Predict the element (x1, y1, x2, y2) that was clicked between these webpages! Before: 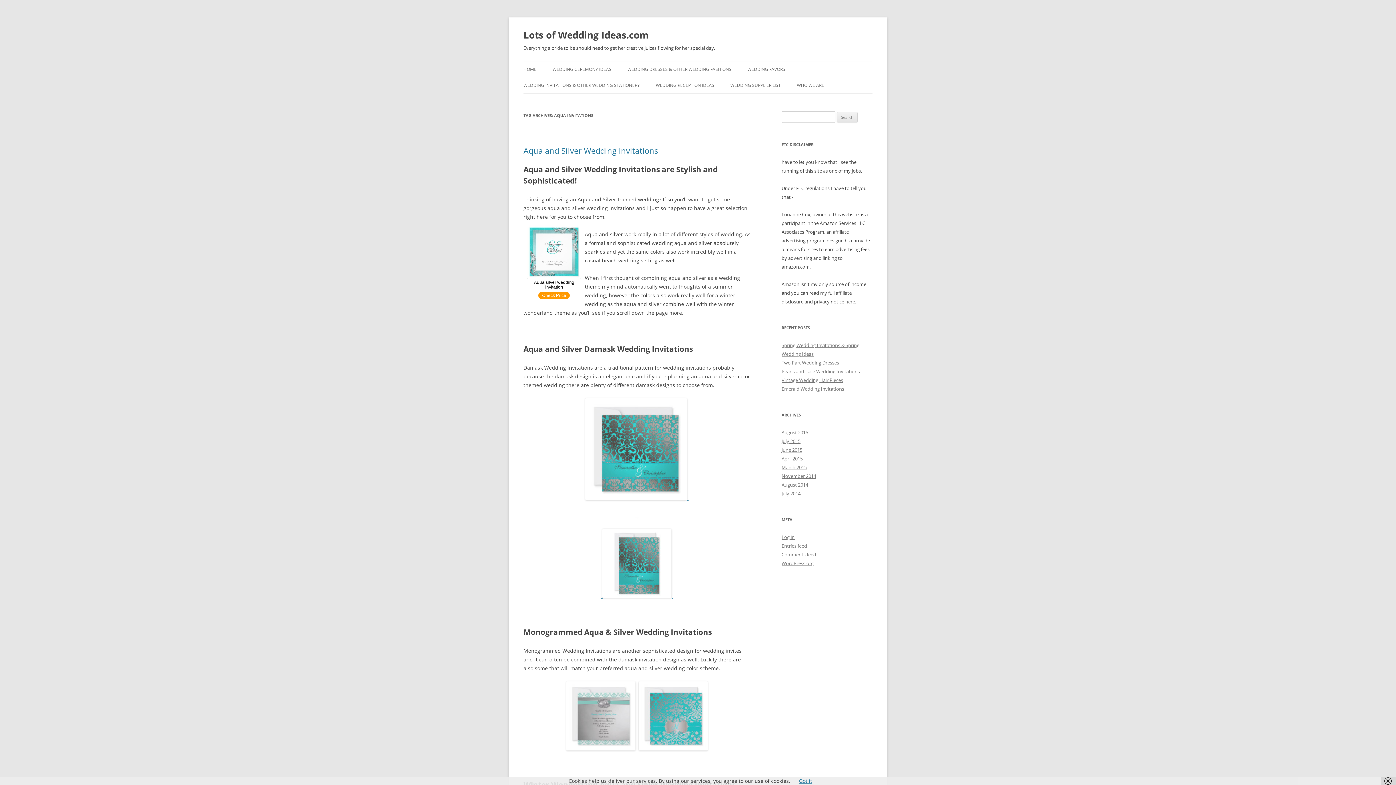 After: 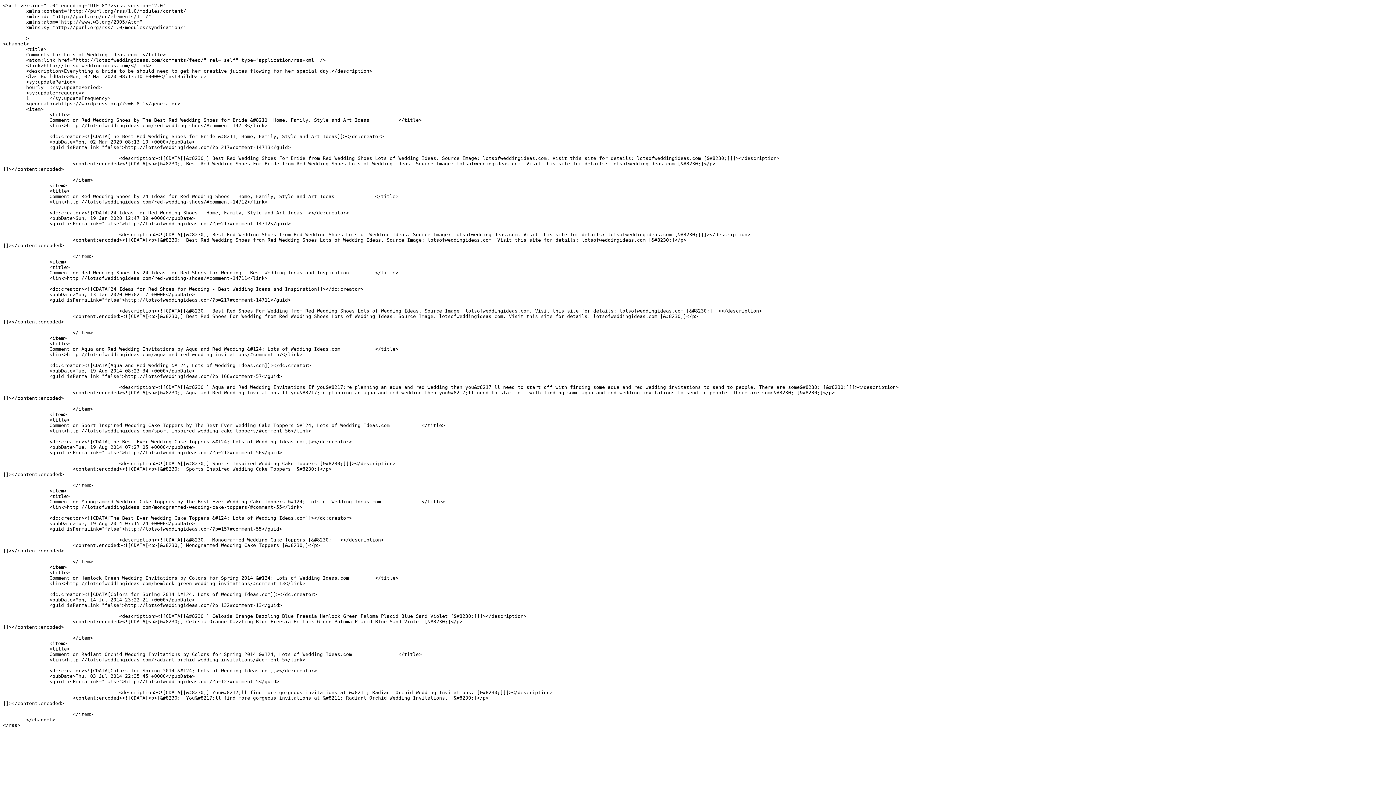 Action: label: Comments feed bbox: (781, 551, 816, 558)